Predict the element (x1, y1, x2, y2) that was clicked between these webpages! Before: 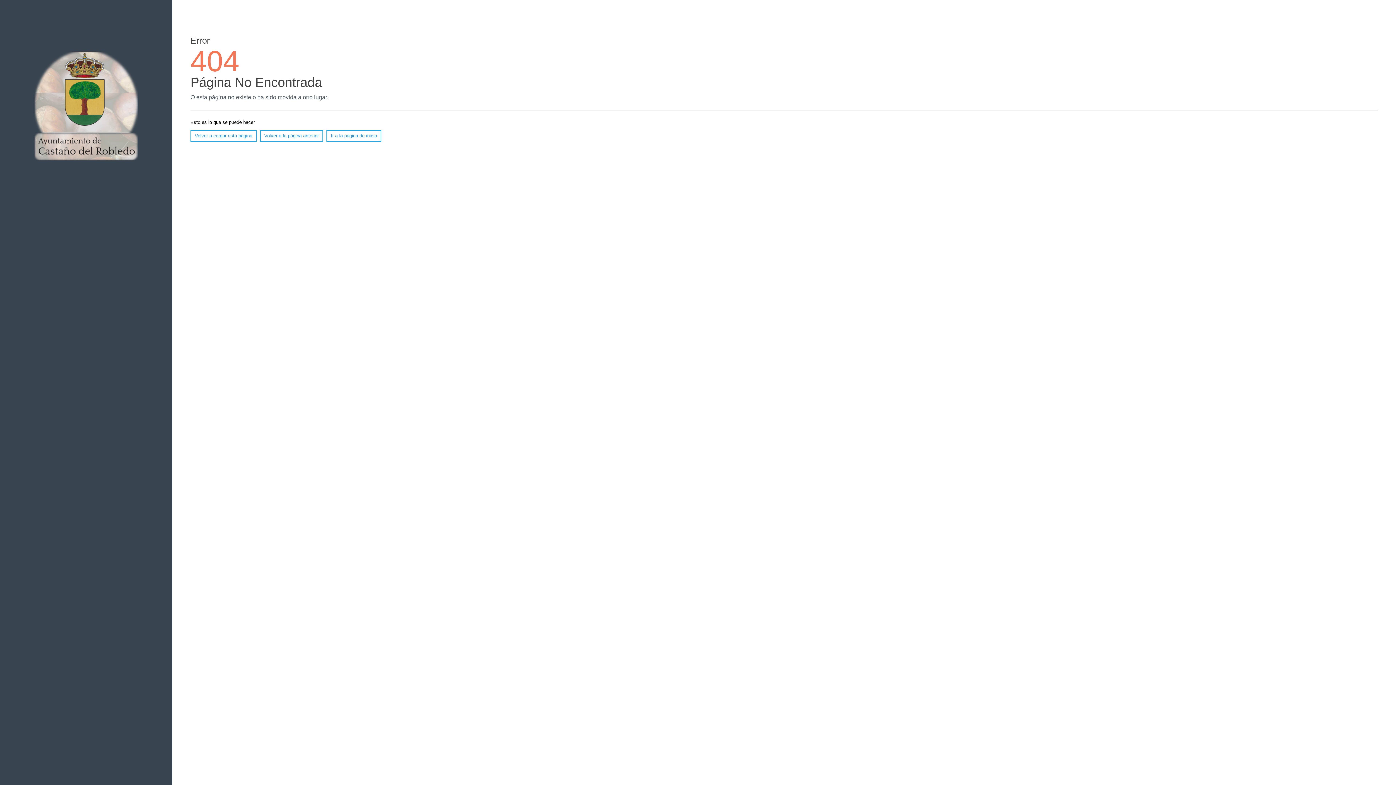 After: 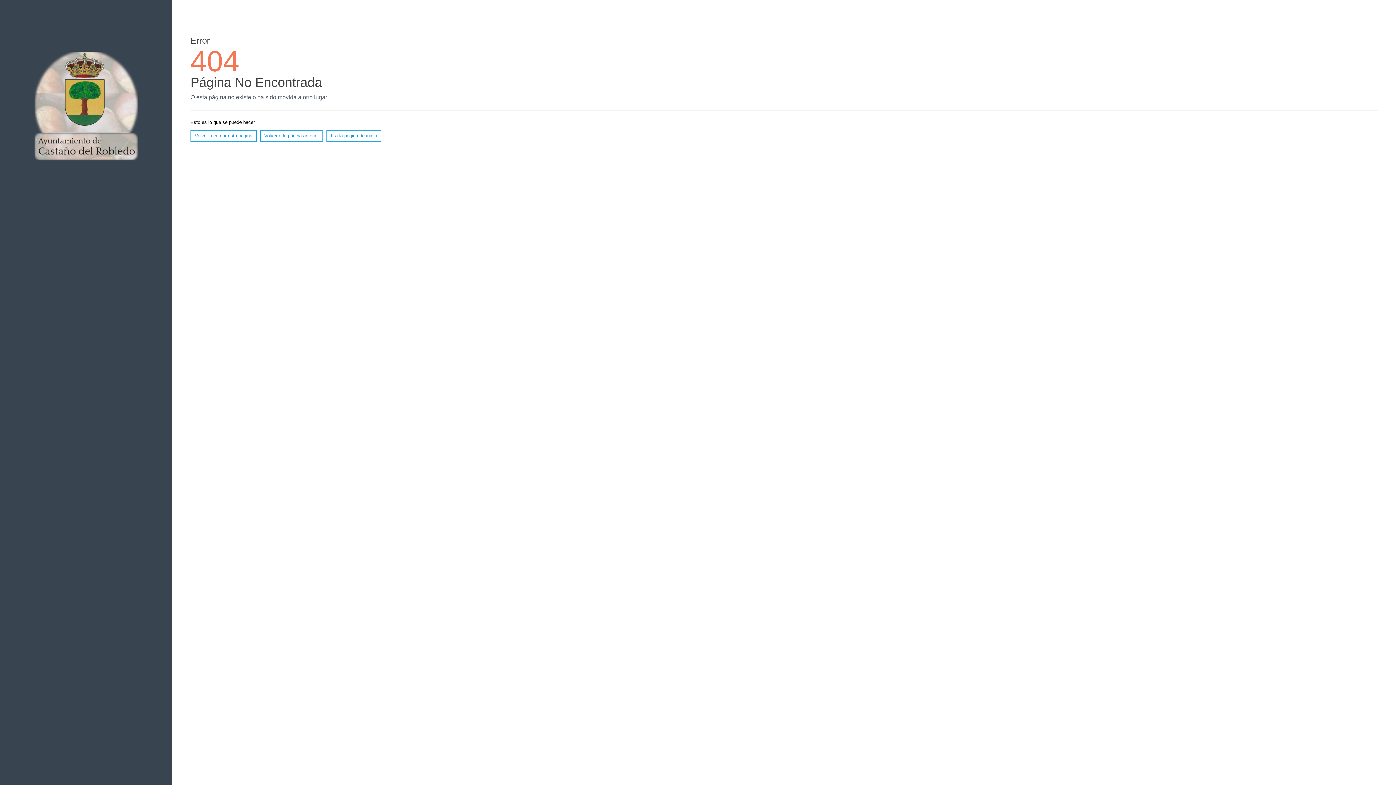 Action: bbox: (190, 130, 256, 141) label: Volver a cargar esta página